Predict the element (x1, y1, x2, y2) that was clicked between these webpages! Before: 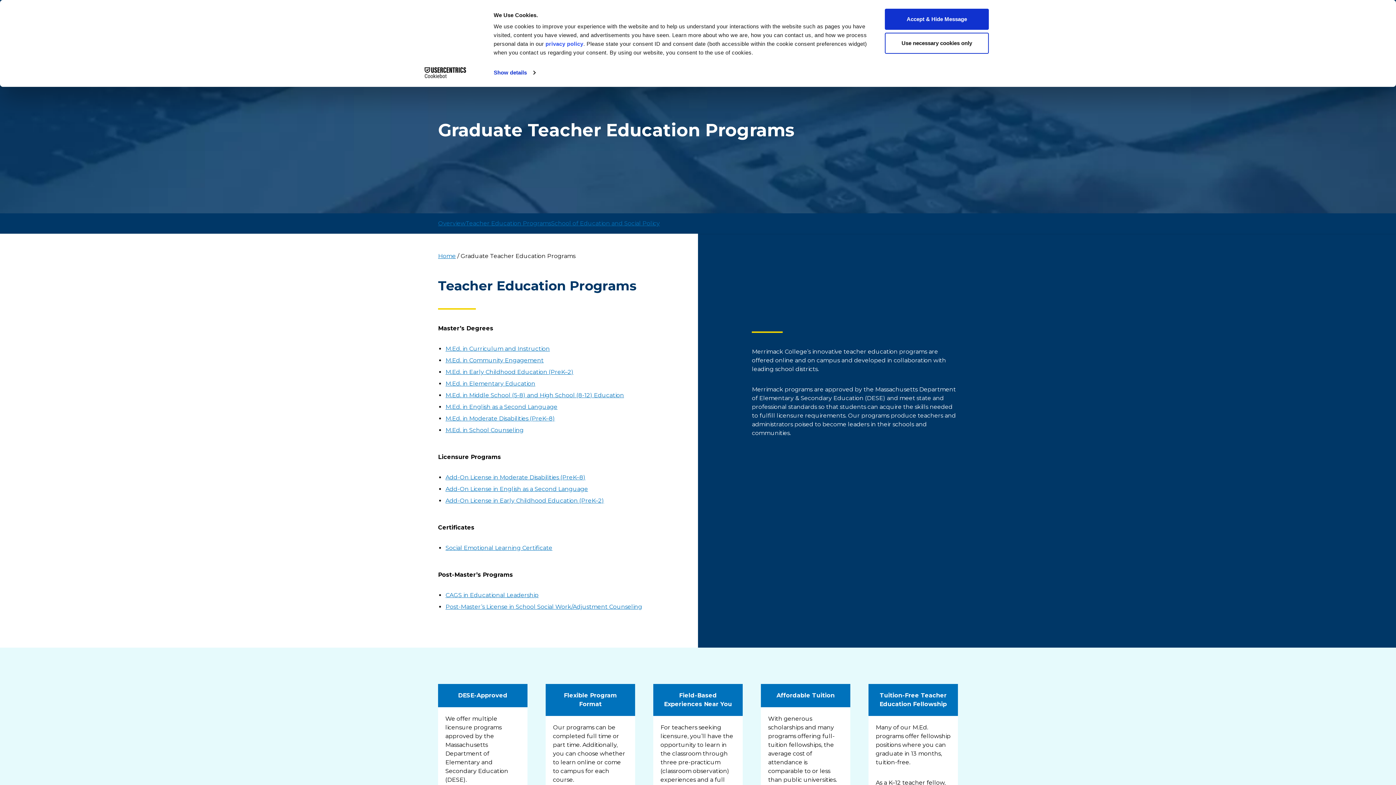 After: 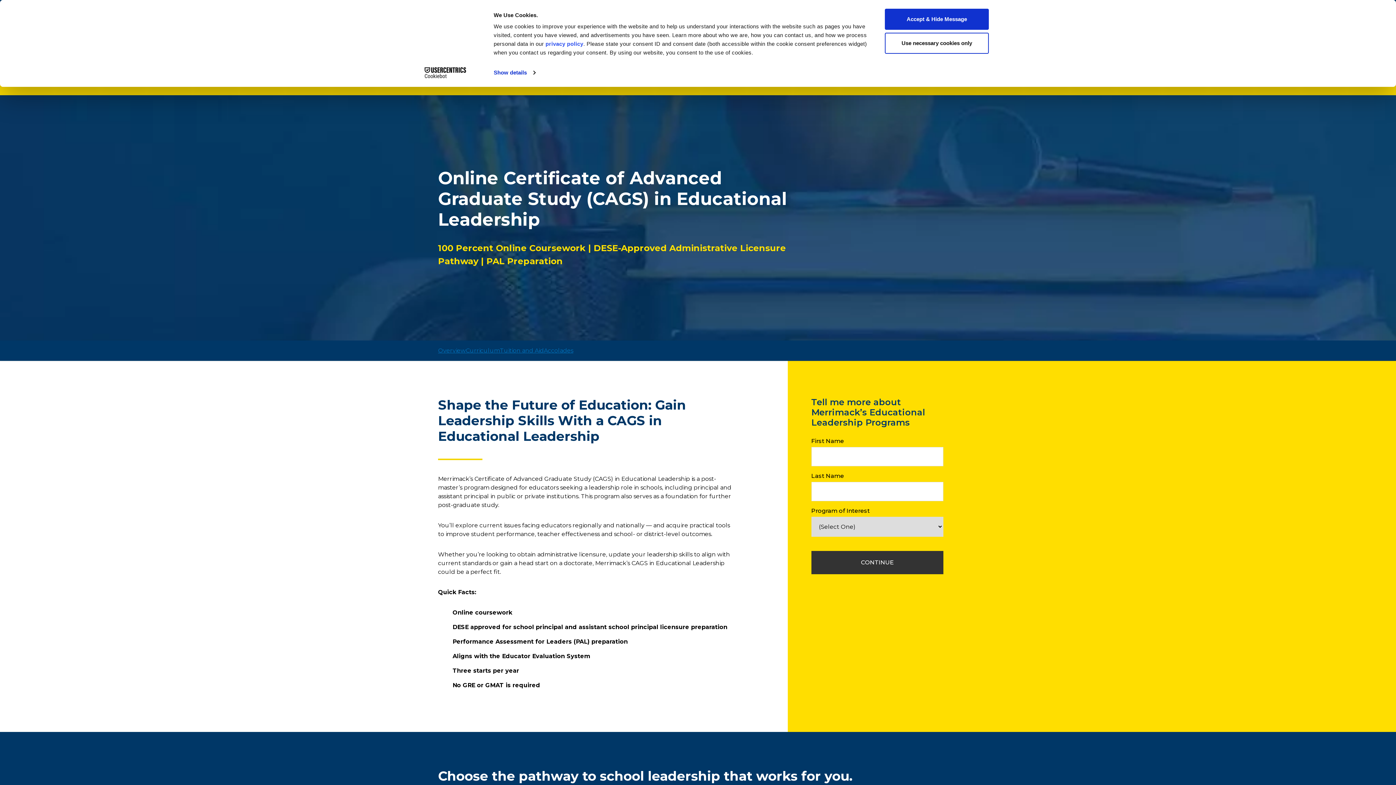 Action: label: CAGS in Educational Leadership bbox: (445, 592, 538, 598)